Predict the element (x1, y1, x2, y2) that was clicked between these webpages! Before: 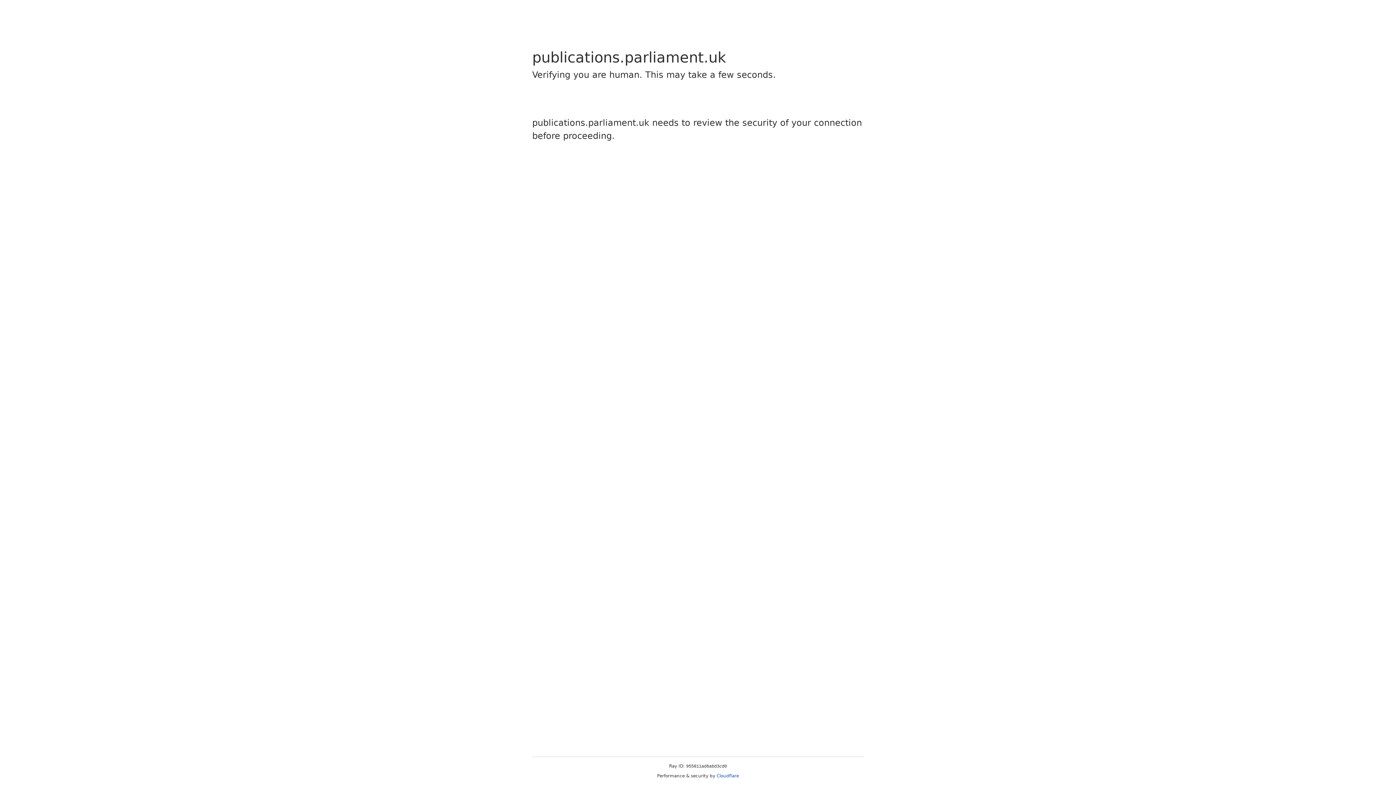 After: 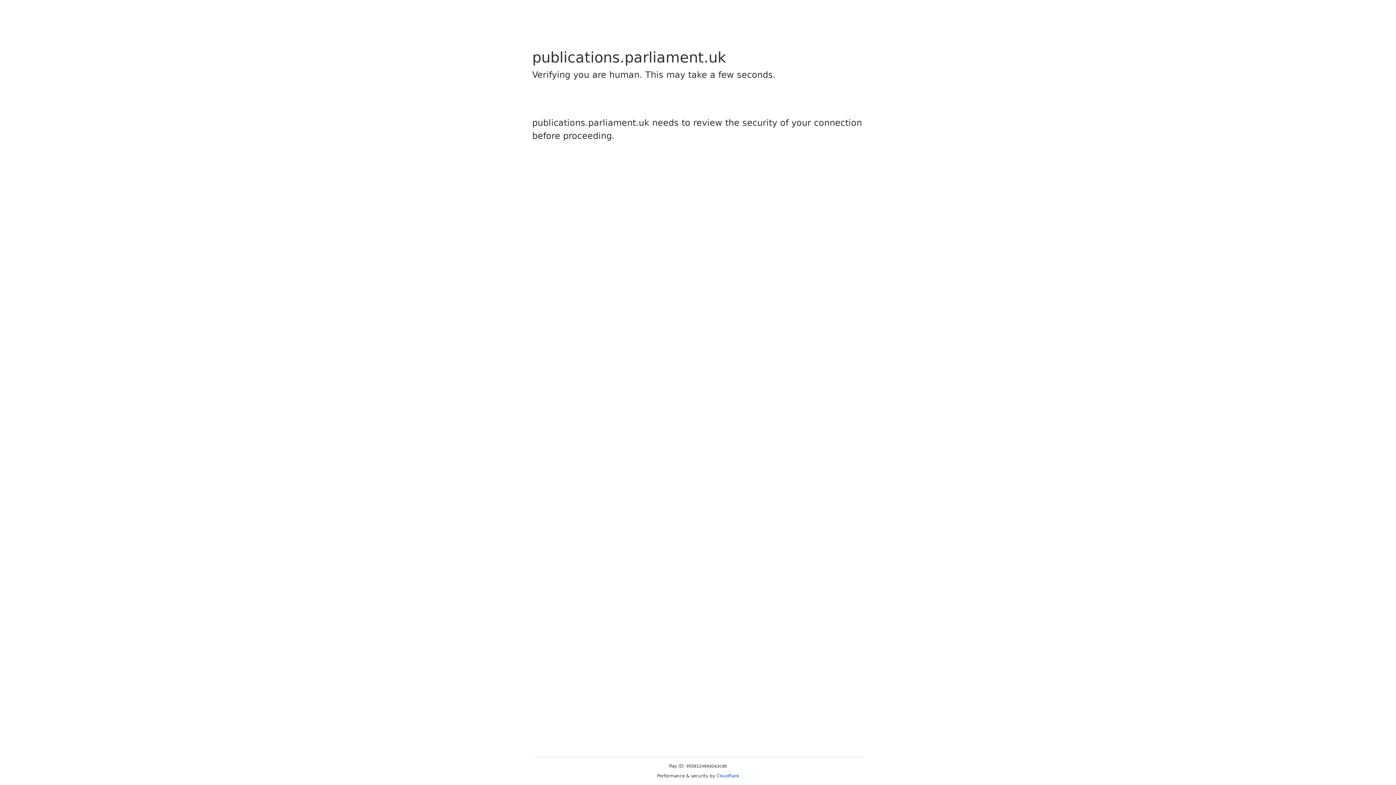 Action: label: Cloudflare bbox: (716, 773, 739, 778)